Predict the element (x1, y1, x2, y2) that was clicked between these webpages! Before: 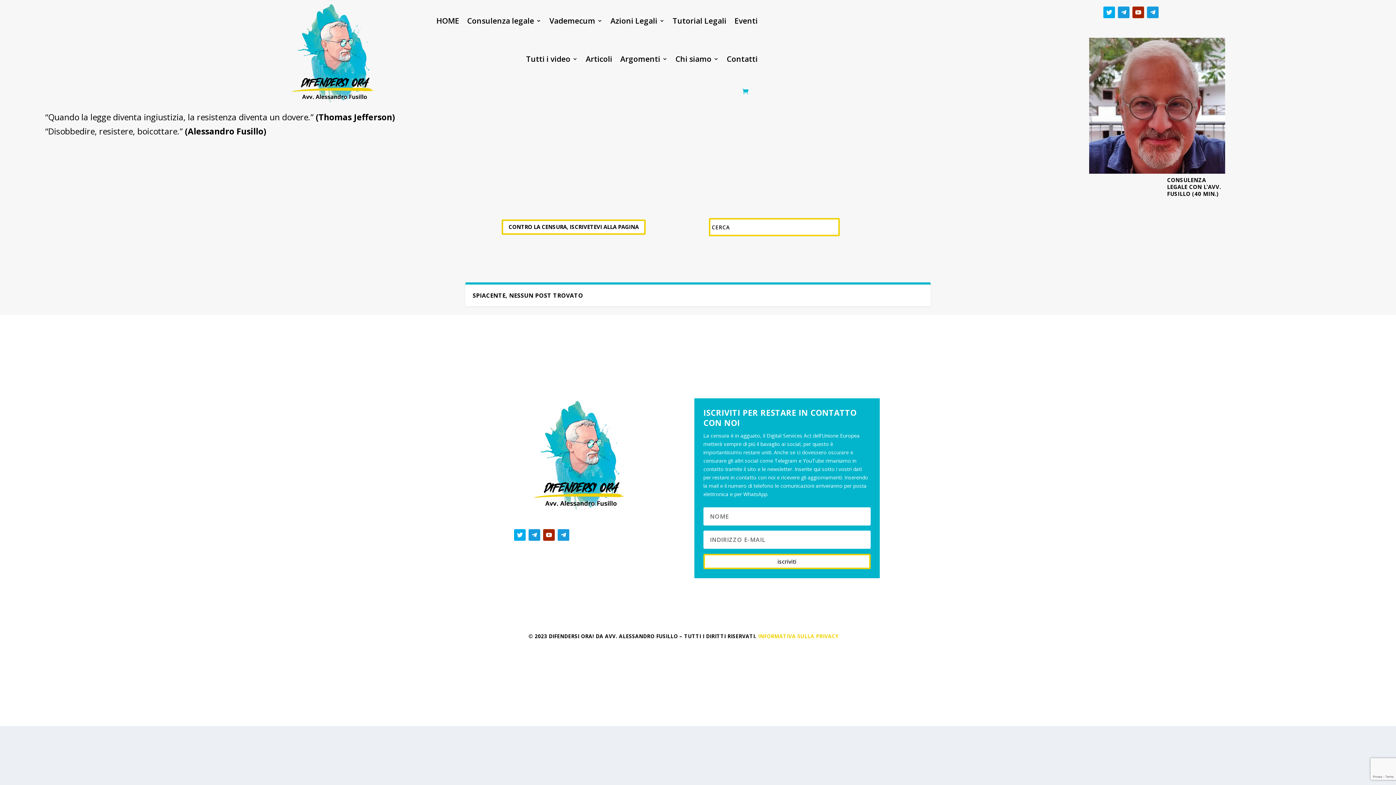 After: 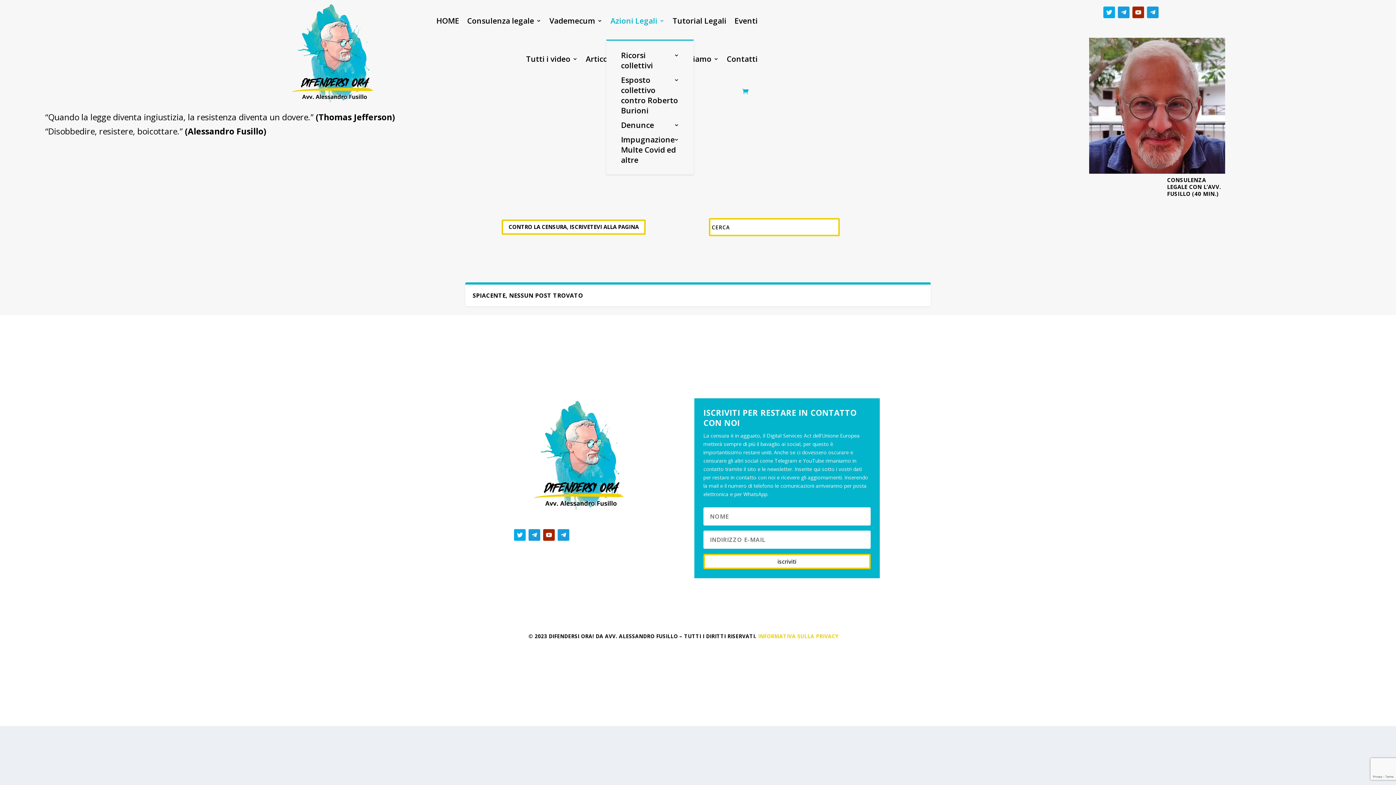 Action: label: Azioni Legali bbox: (610, 1, 664, 39)